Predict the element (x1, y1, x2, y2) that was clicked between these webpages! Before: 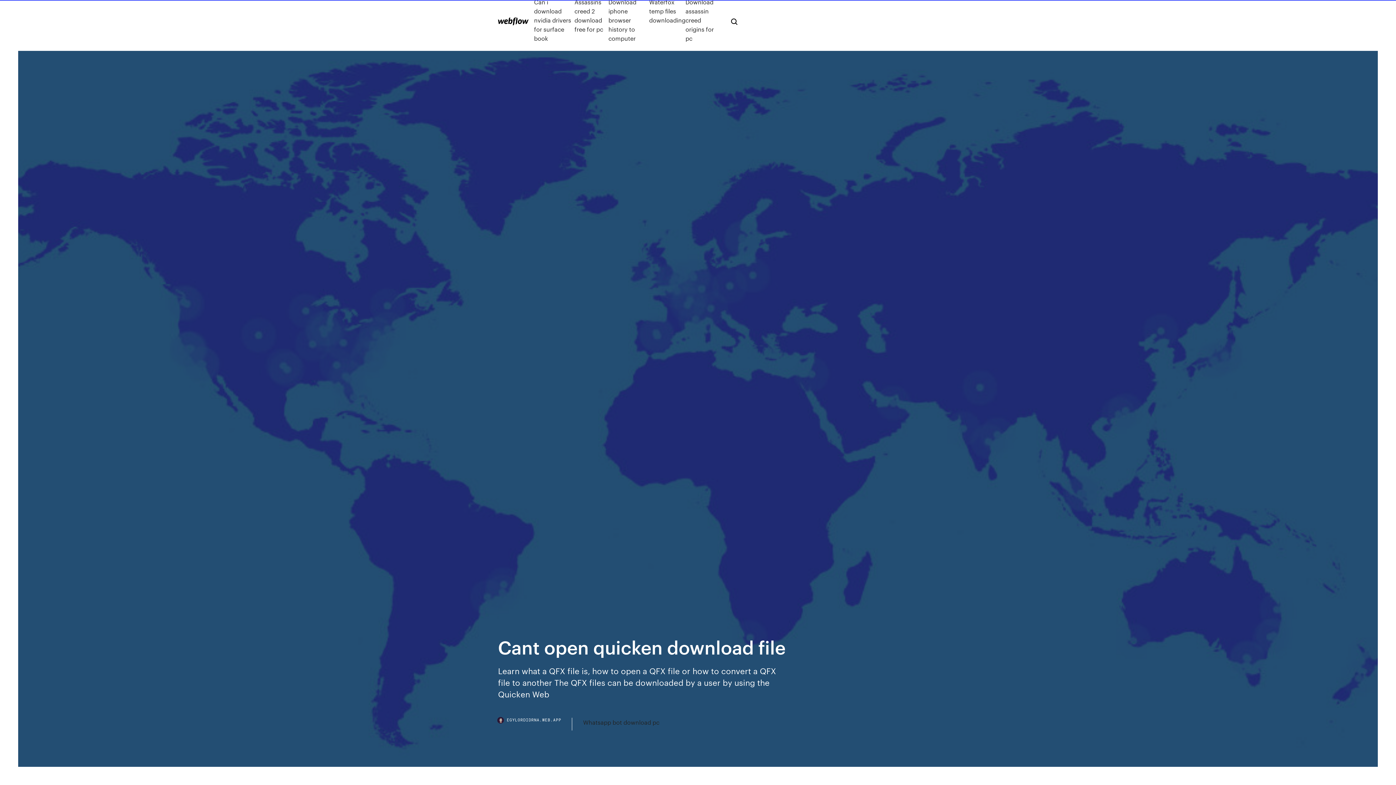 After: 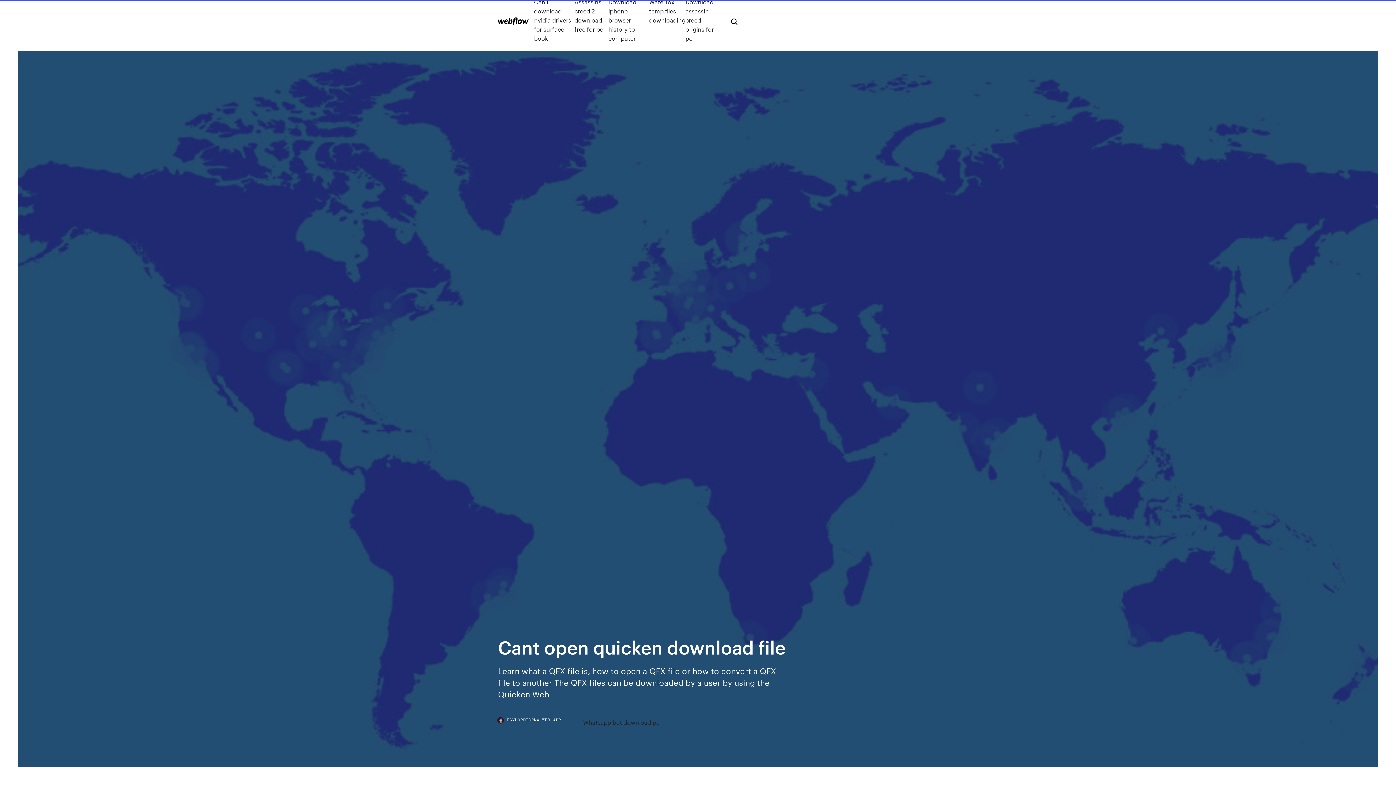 Action: bbox: (498, 718, 572, 730) label: EGYLORDIDRNA.WEB.APP